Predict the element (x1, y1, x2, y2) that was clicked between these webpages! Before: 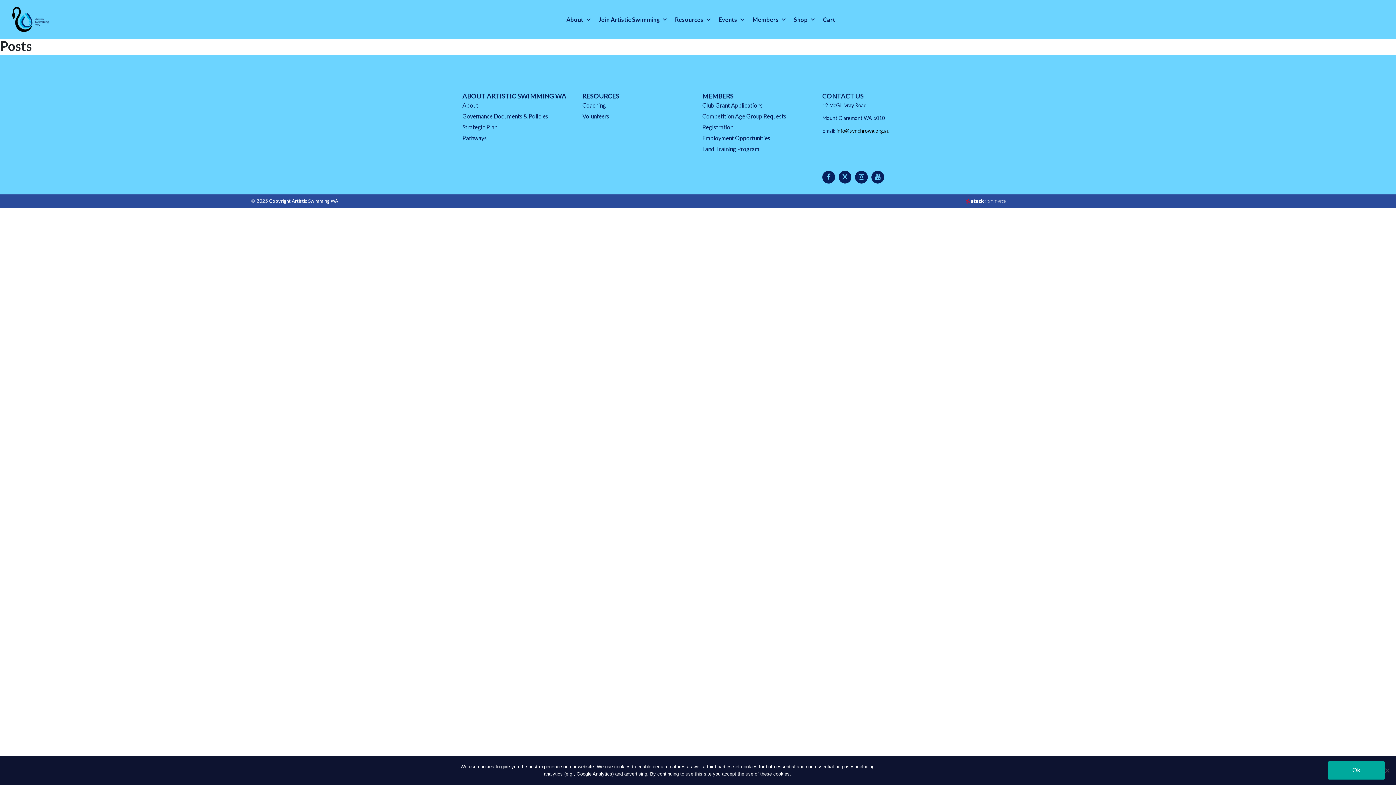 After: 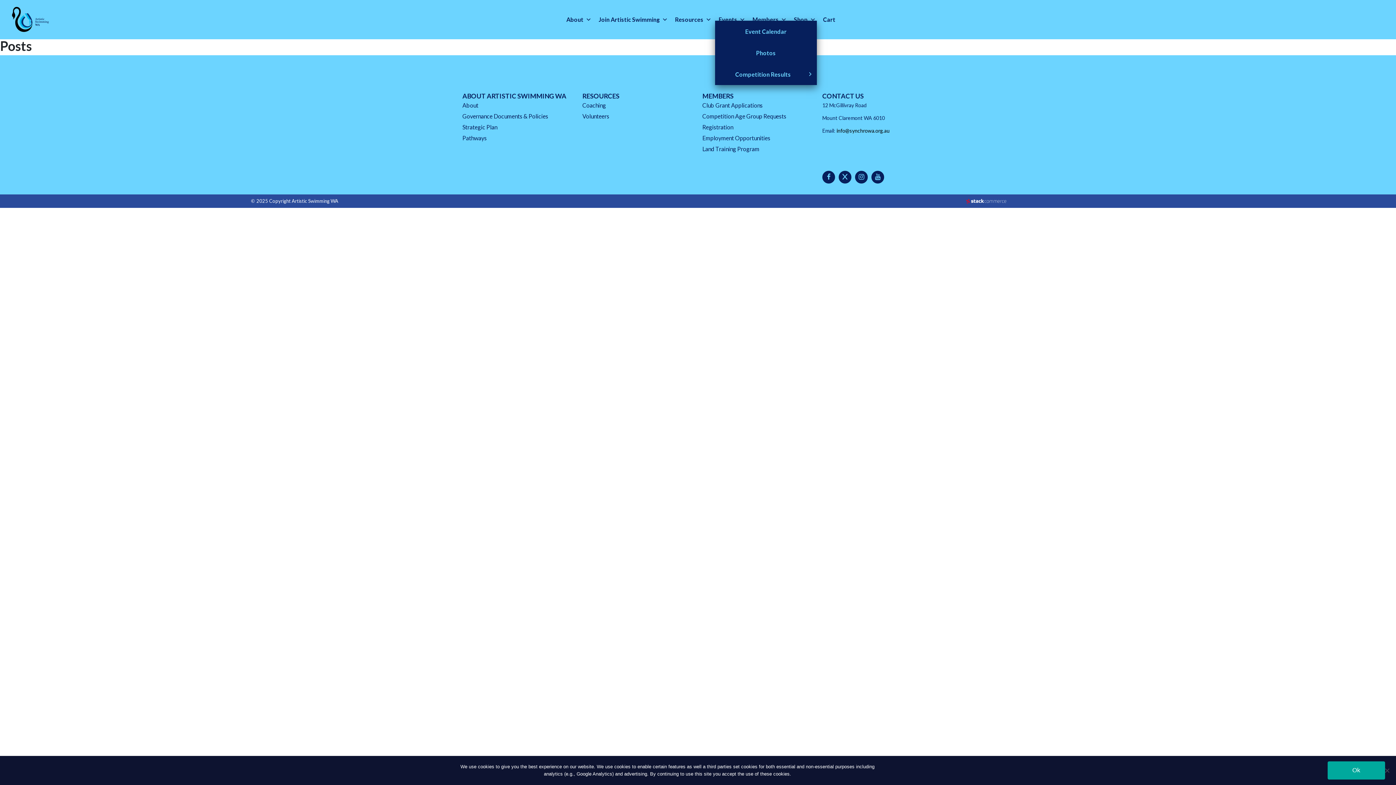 Action: bbox: (715, 7, 749, 31) label: Events